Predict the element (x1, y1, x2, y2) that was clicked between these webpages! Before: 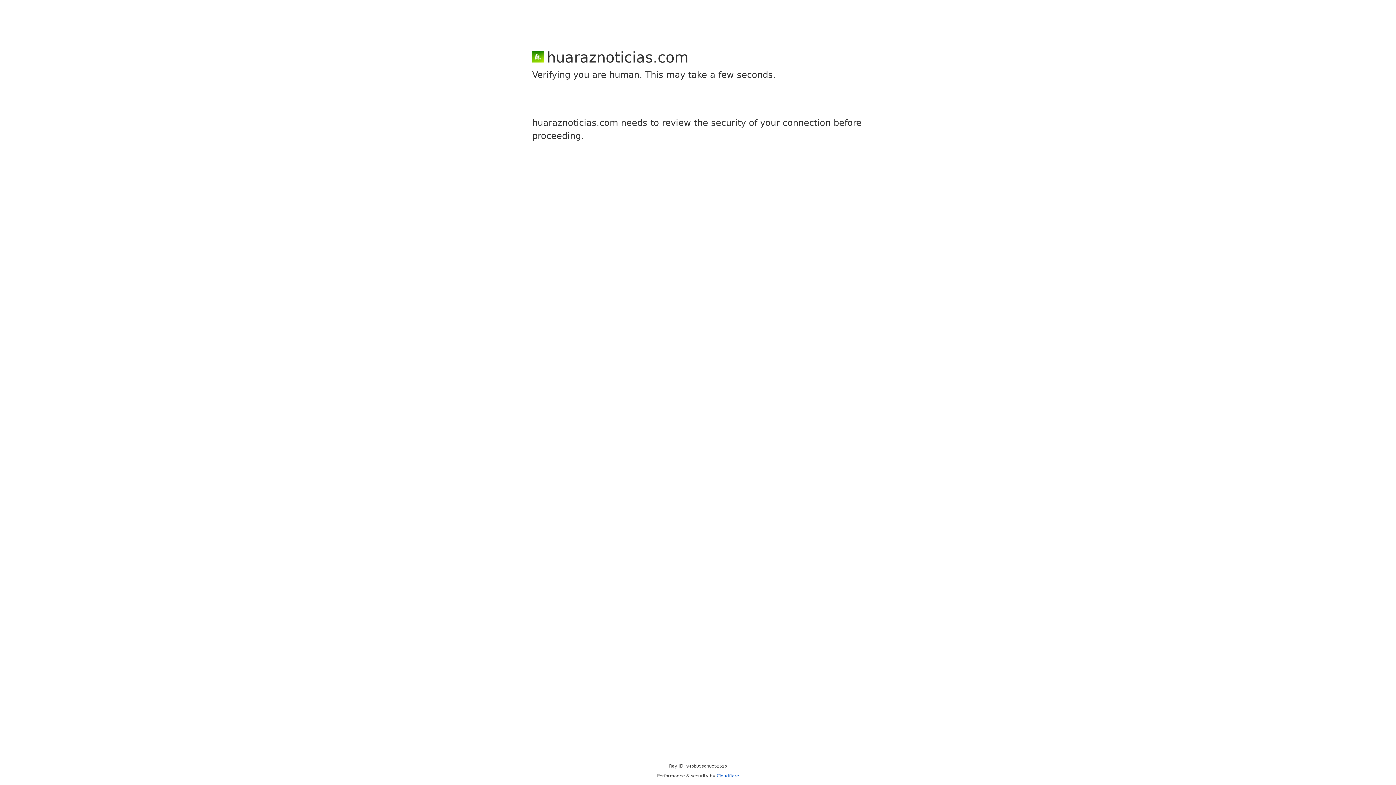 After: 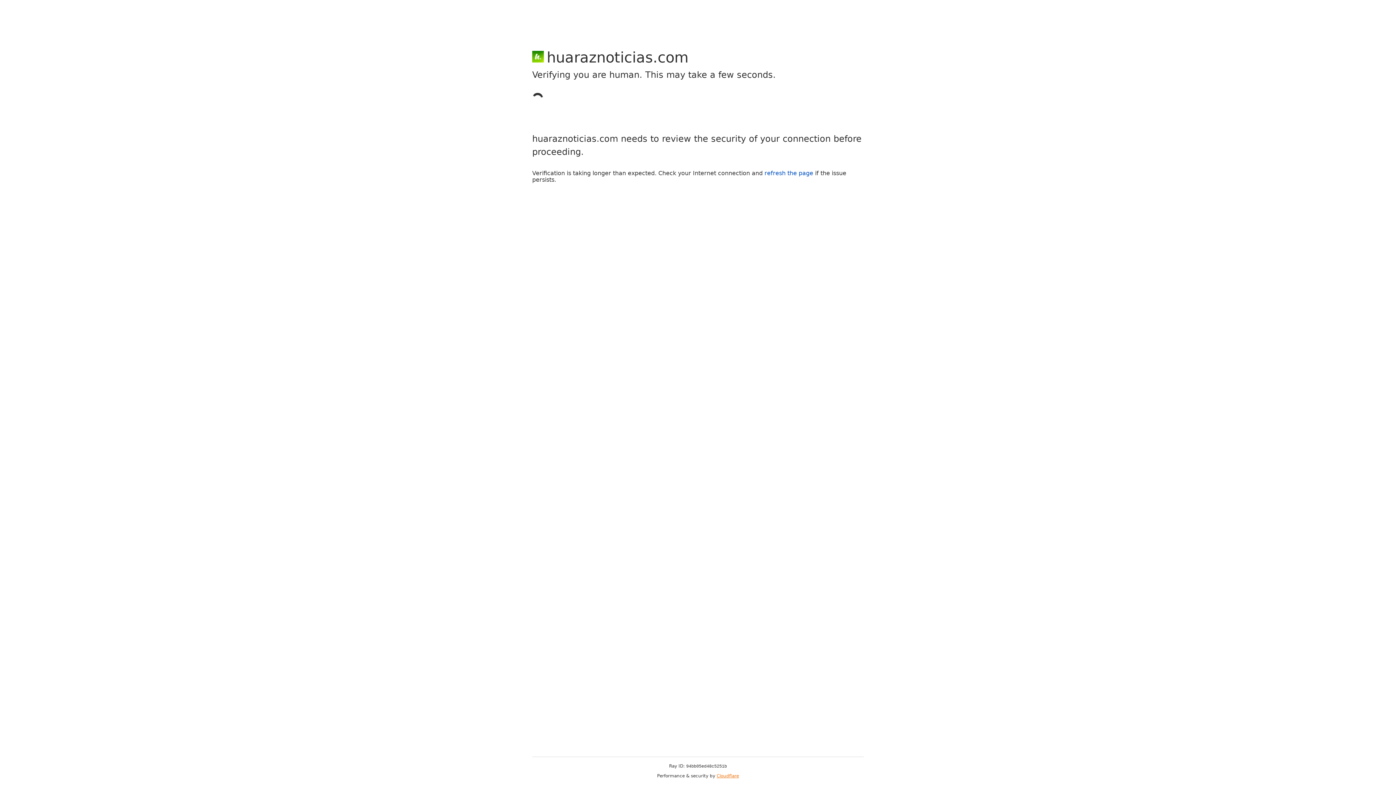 Action: bbox: (716, 773, 739, 778) label: Cloudflare